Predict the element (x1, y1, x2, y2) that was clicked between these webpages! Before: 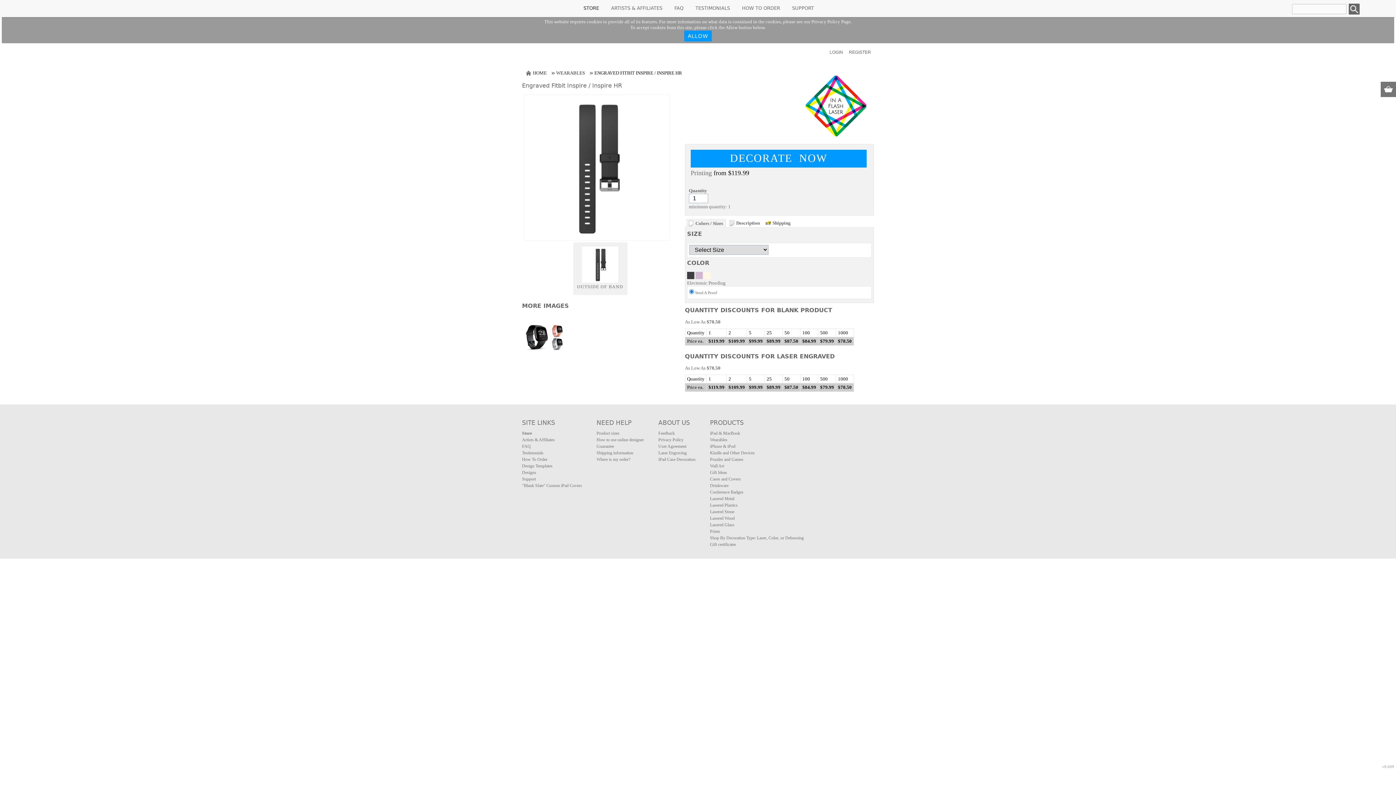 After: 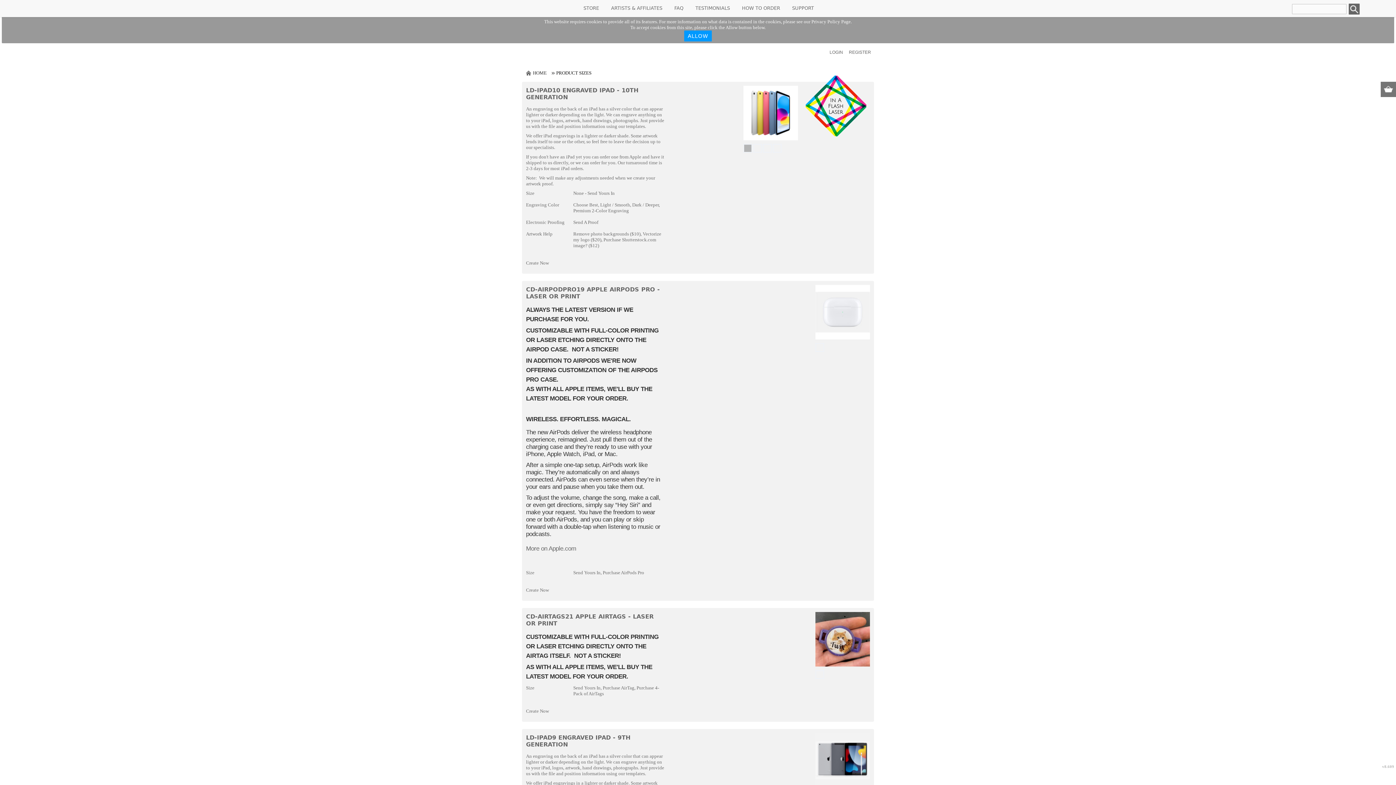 Action: bbox: (596, 430, 619, 435) label: Product sizes